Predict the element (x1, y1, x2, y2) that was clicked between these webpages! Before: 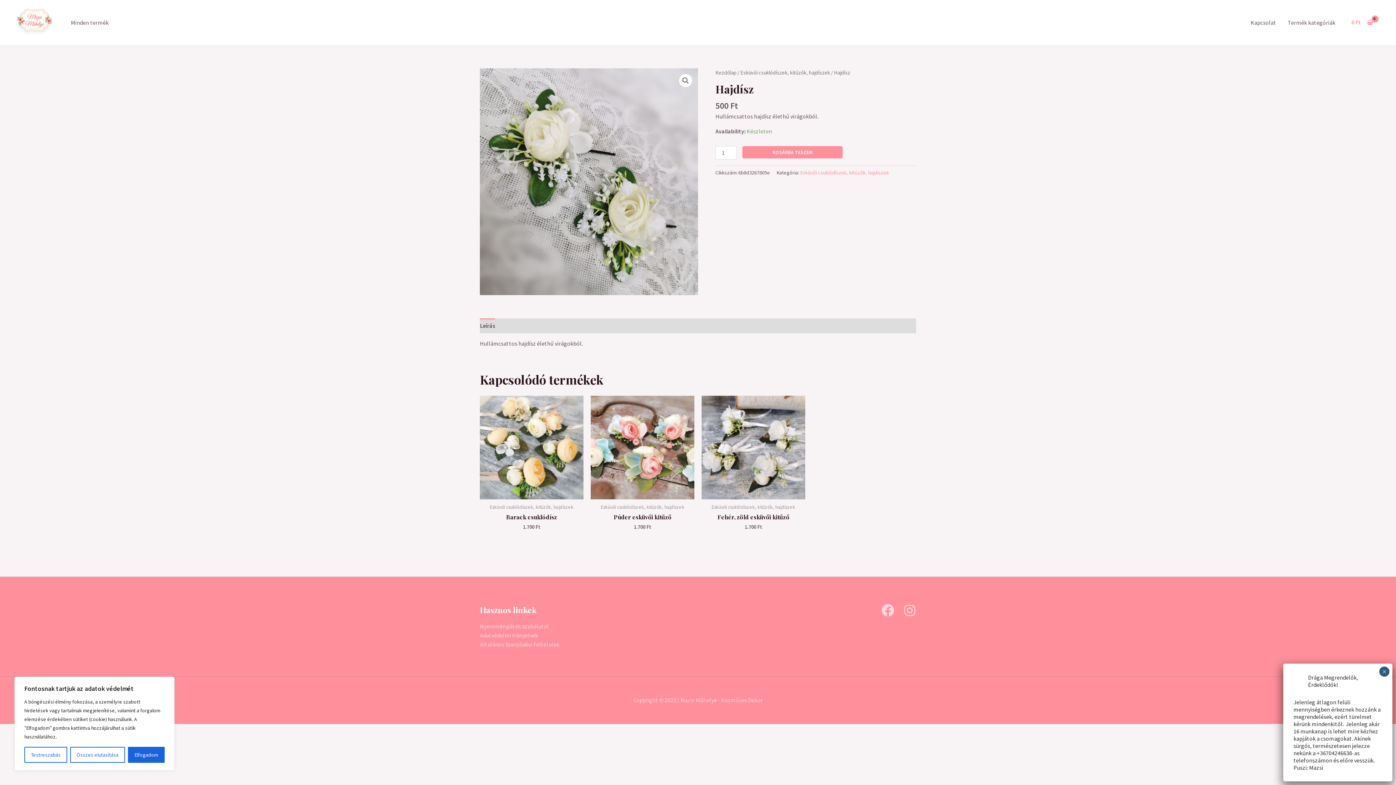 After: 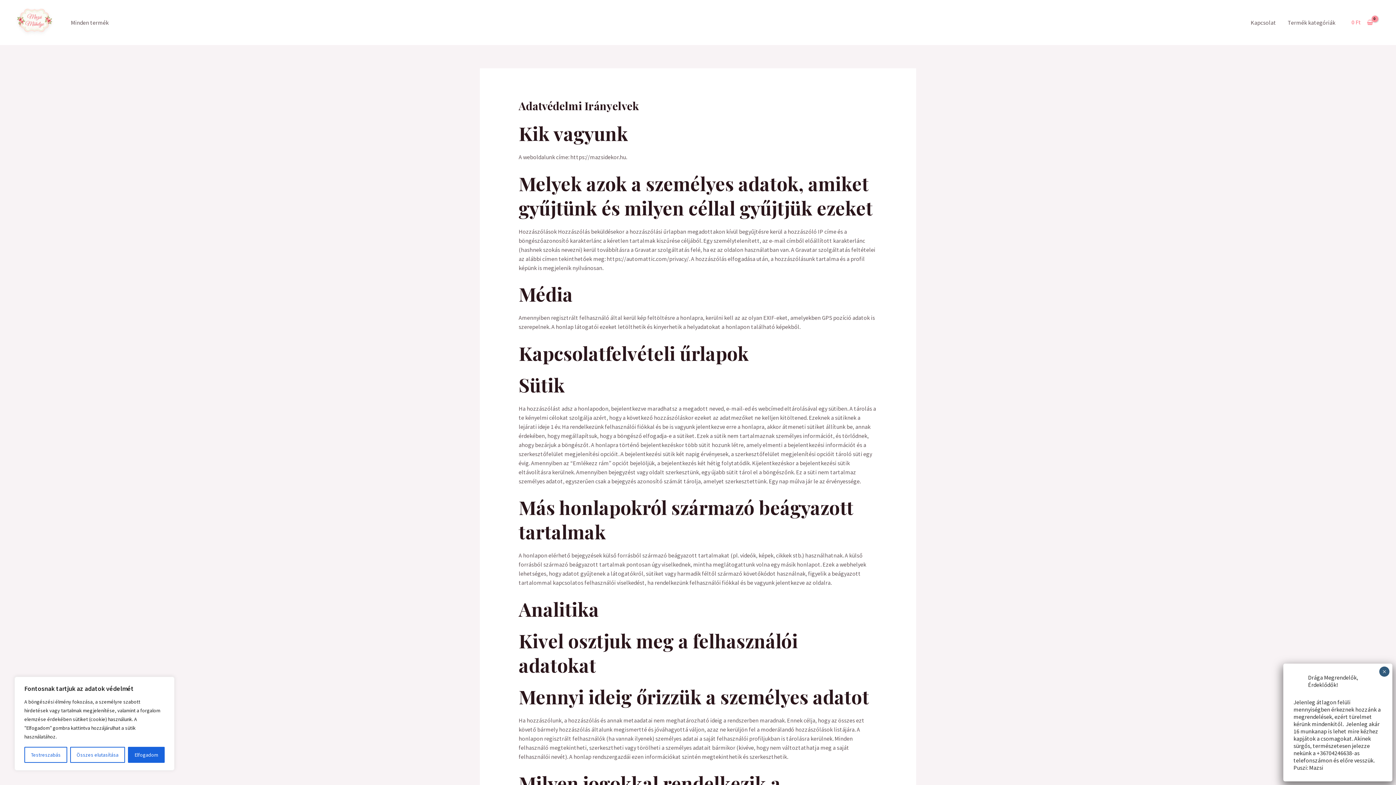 Action: bbox: (480, 631, 538, 639) label: Adatvédelmi Irányelvek